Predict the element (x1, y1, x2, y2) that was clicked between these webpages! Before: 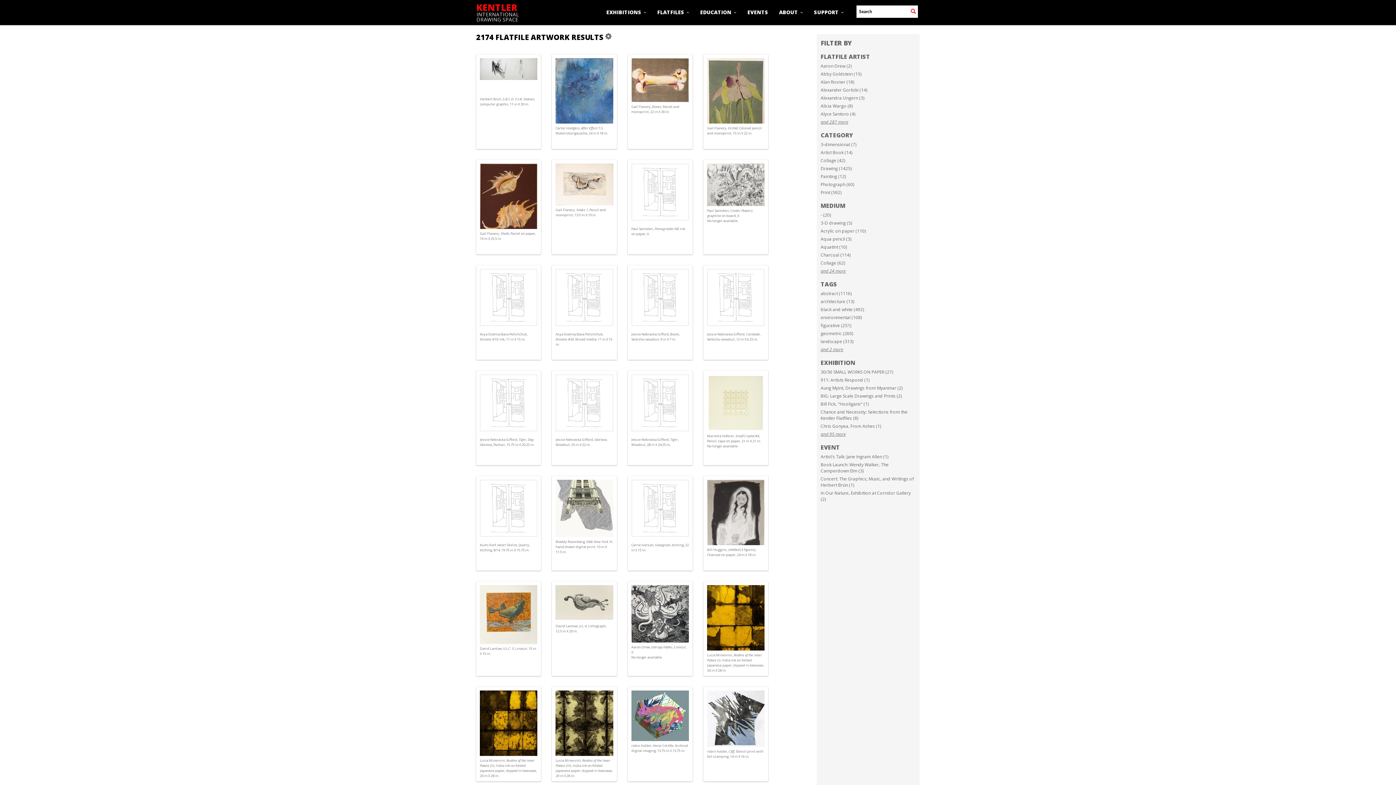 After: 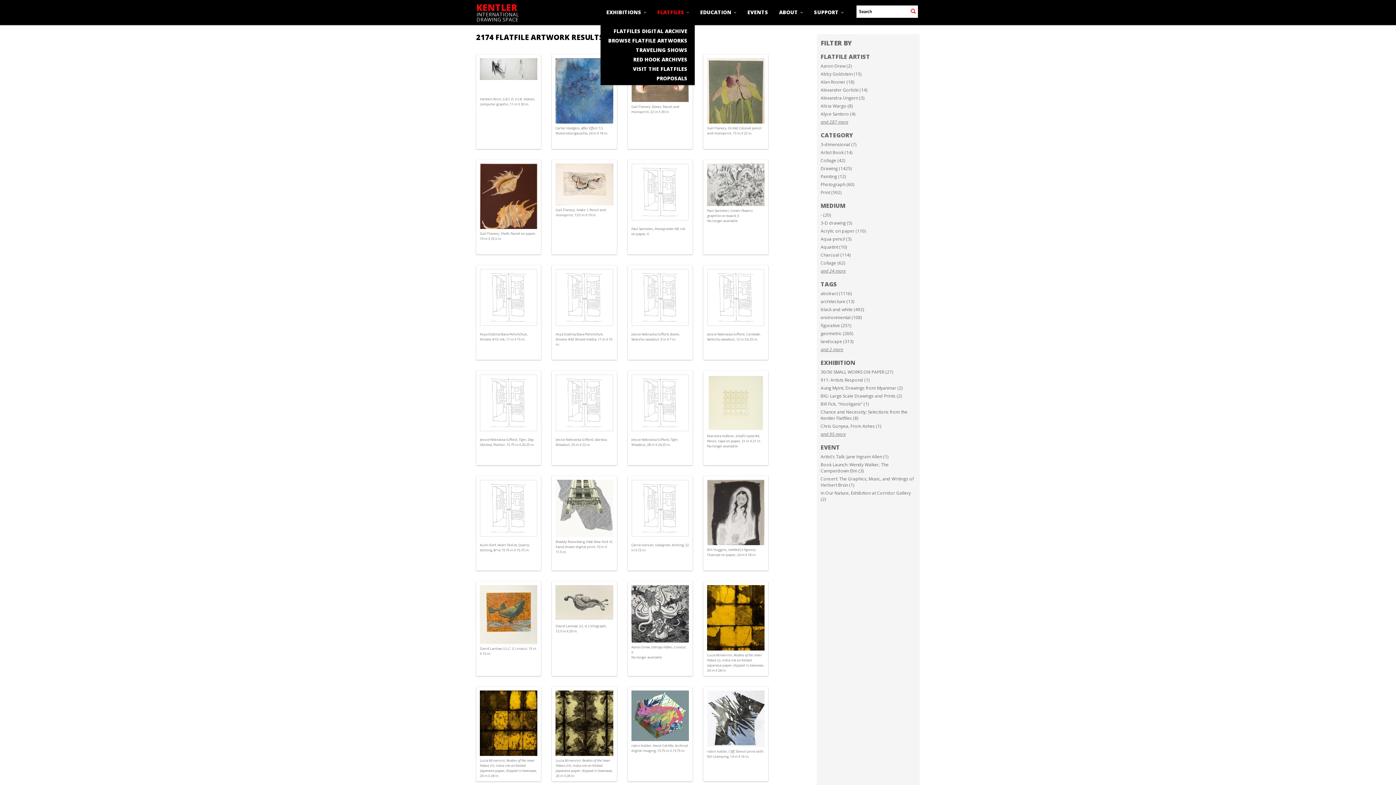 Action: label: FLATFILES  bbox: (652, 0, 694, 24)